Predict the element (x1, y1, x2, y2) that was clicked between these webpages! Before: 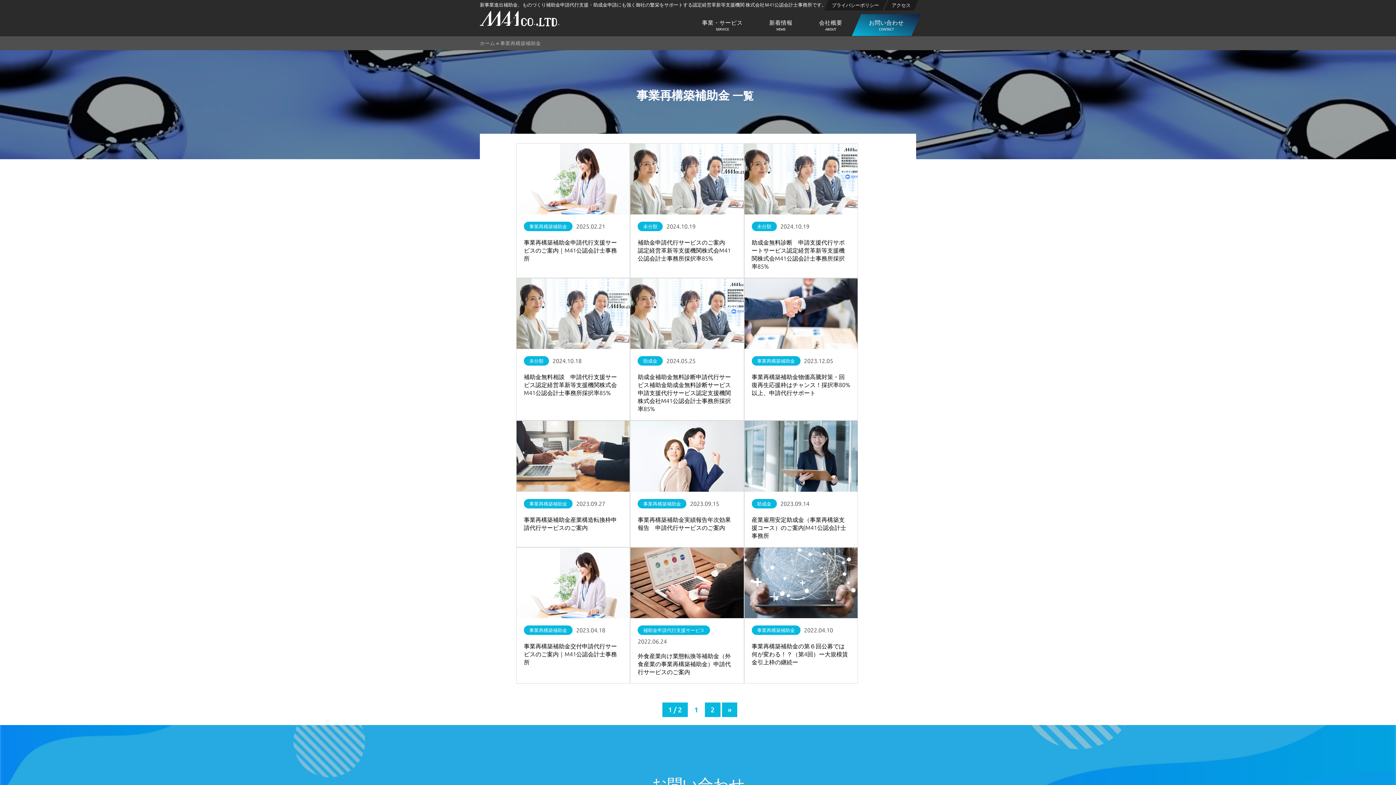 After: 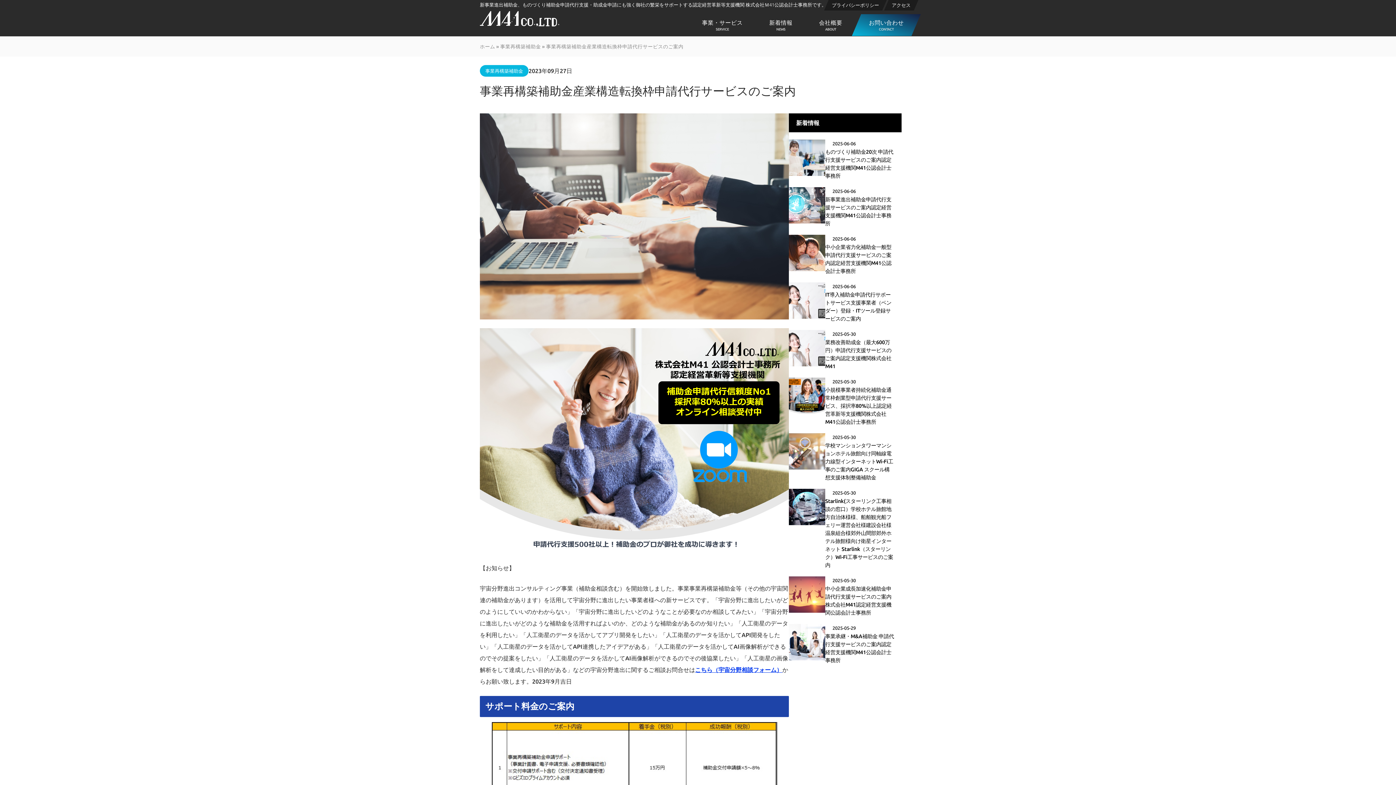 Action: label: 事業再構築補助金産業構造転換枠申請代行サービスのご案内 bbox: (524, 515, 622, 531)